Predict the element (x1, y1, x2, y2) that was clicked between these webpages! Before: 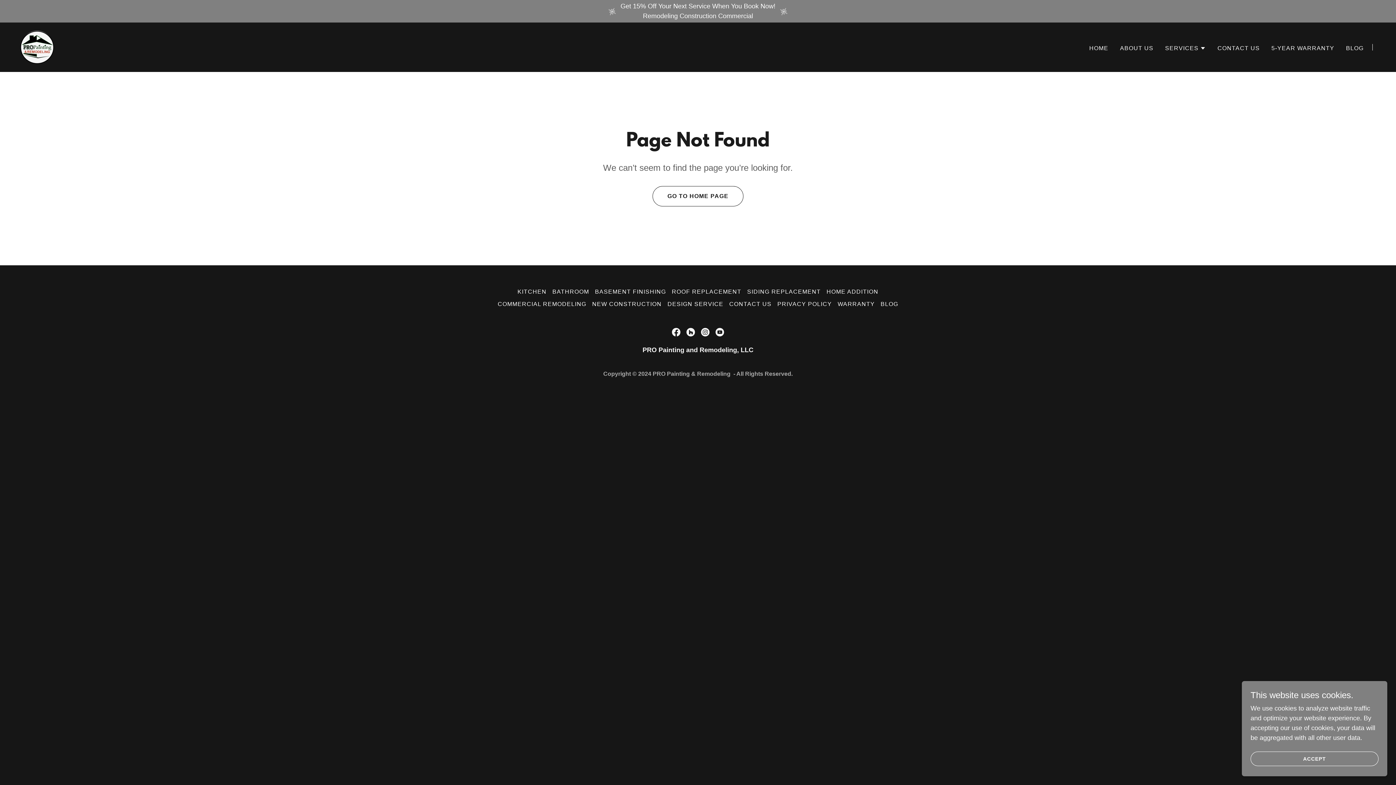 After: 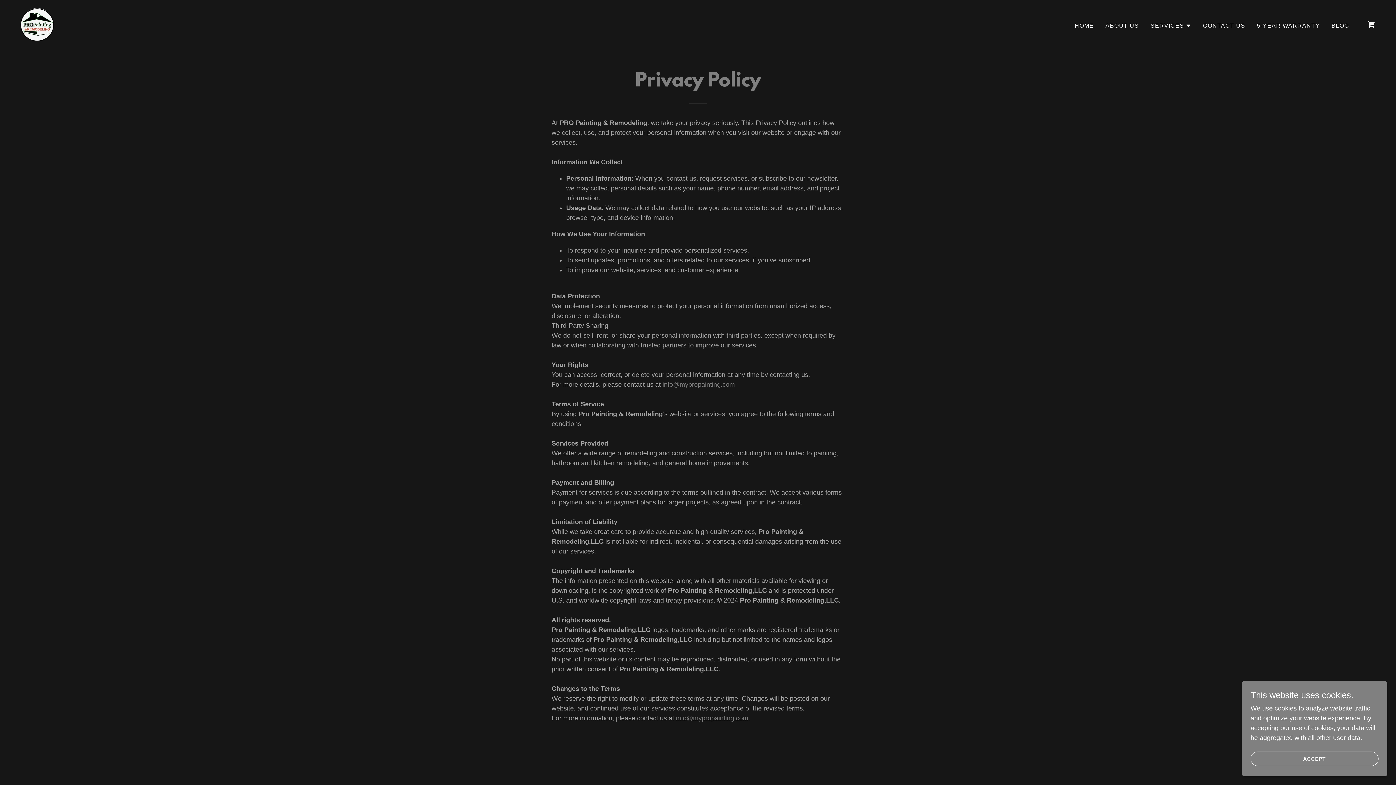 Action: label: PRIVACY POLICY bbox: (774, 298, 835, 310)